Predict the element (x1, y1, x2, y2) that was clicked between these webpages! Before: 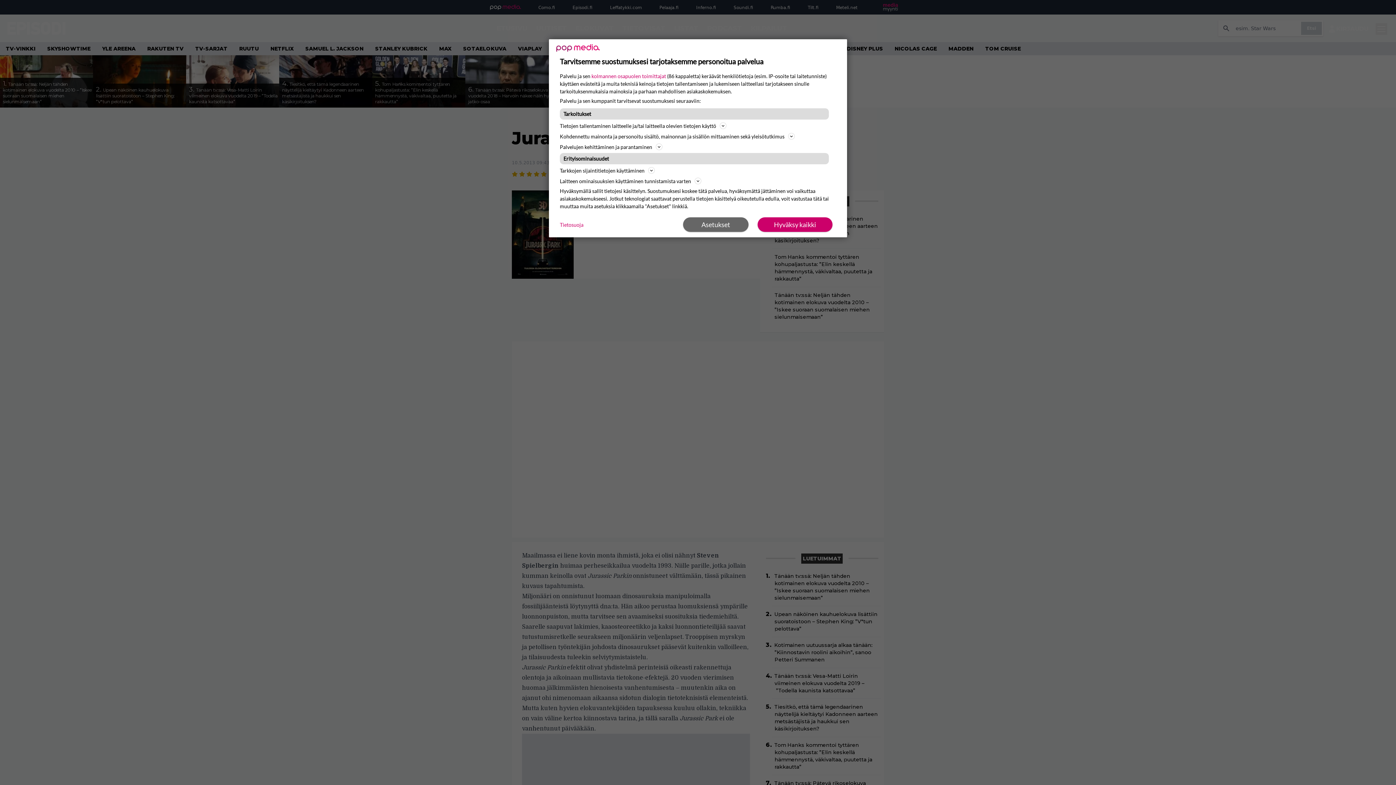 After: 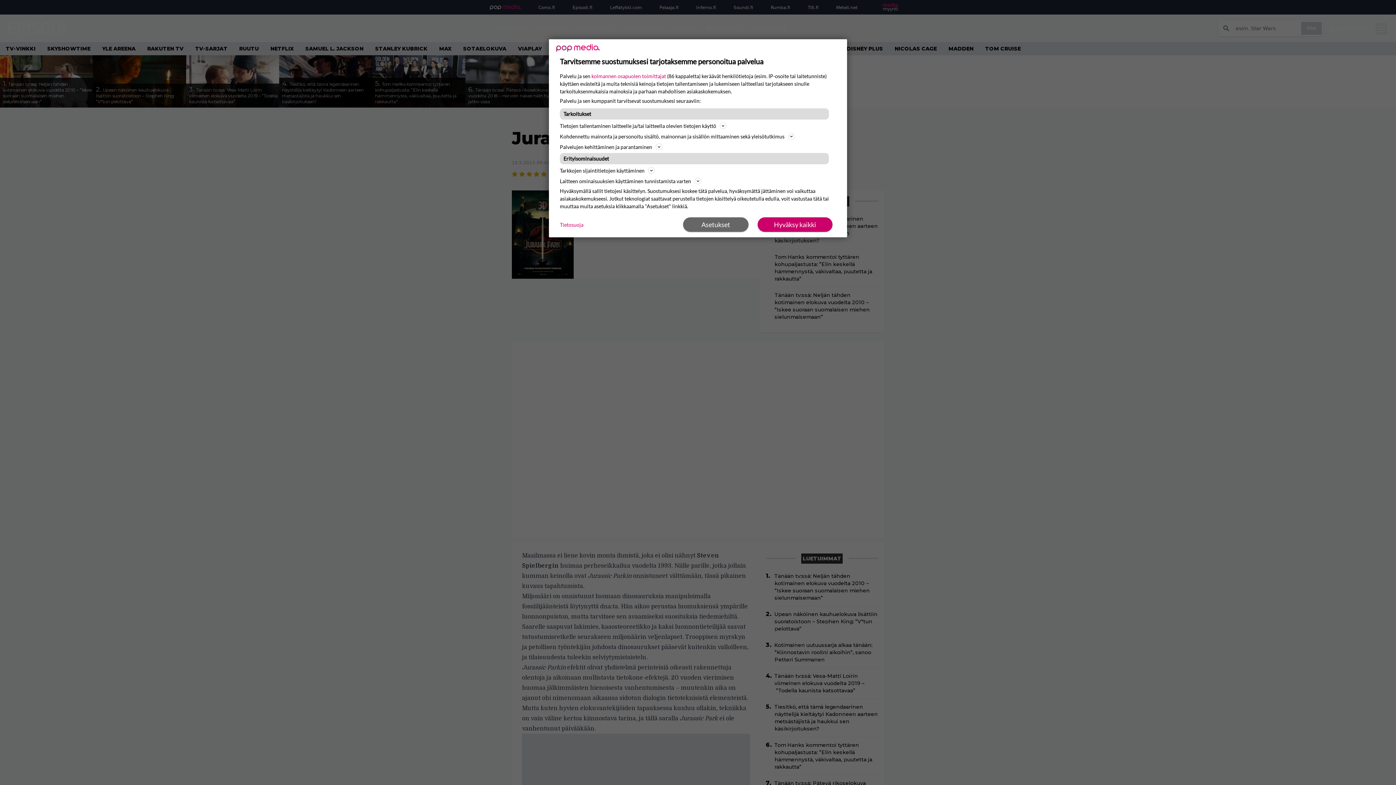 Action: bbox: (560, 220, 583, 228) label: Tietosuoja